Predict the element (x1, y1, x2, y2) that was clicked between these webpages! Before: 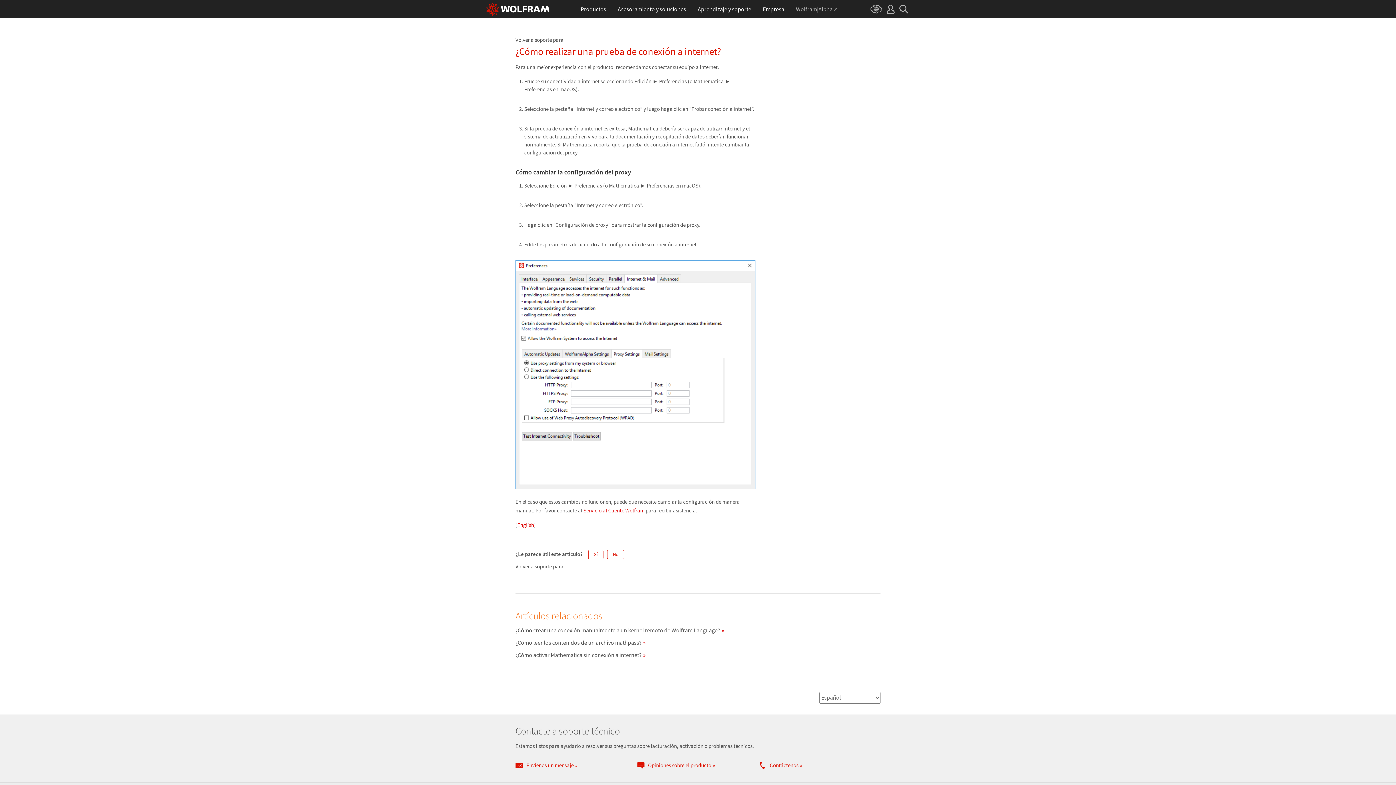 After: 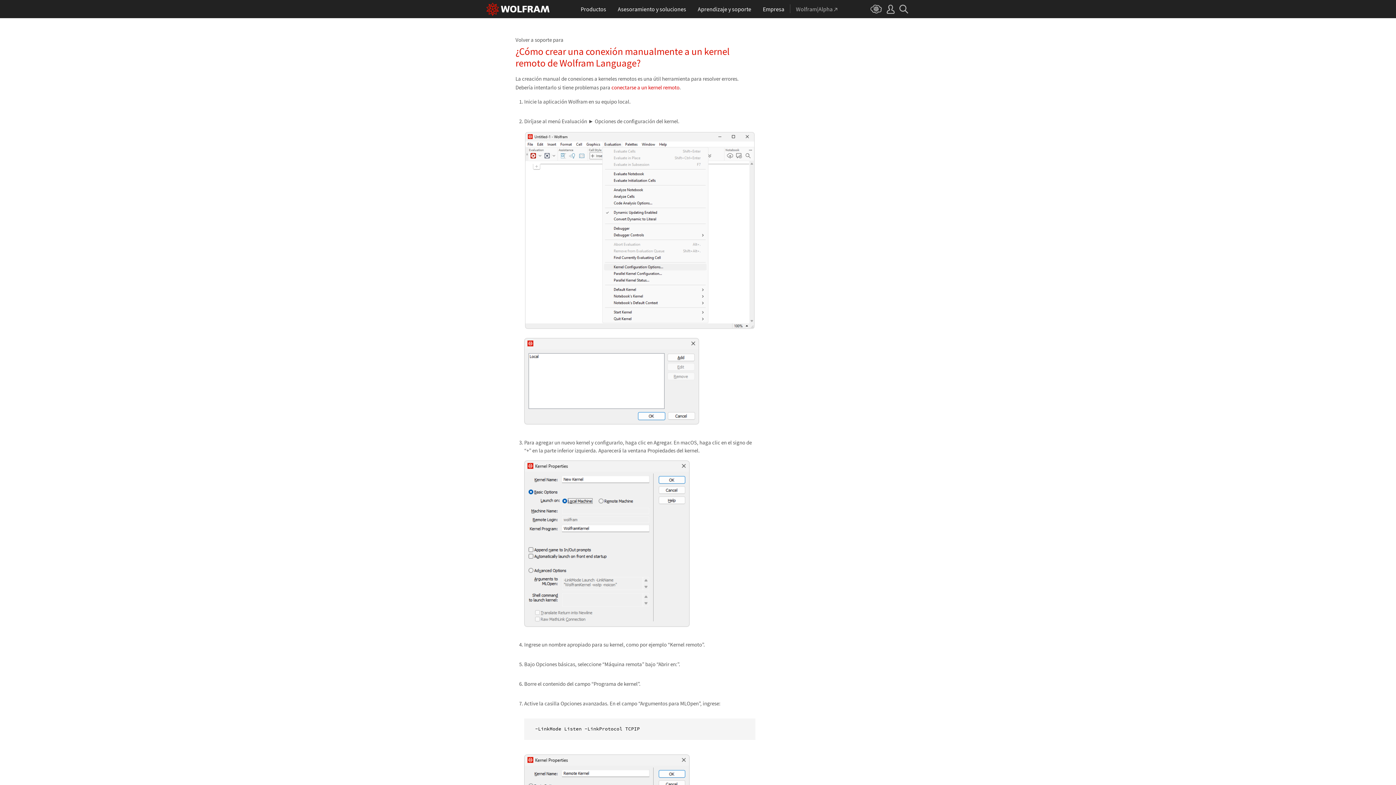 Action: bbox: (515, 626, 724, 634) label: ¿Cómo crear una conexión manualmente a un kernel remoto de Wolfram Language?